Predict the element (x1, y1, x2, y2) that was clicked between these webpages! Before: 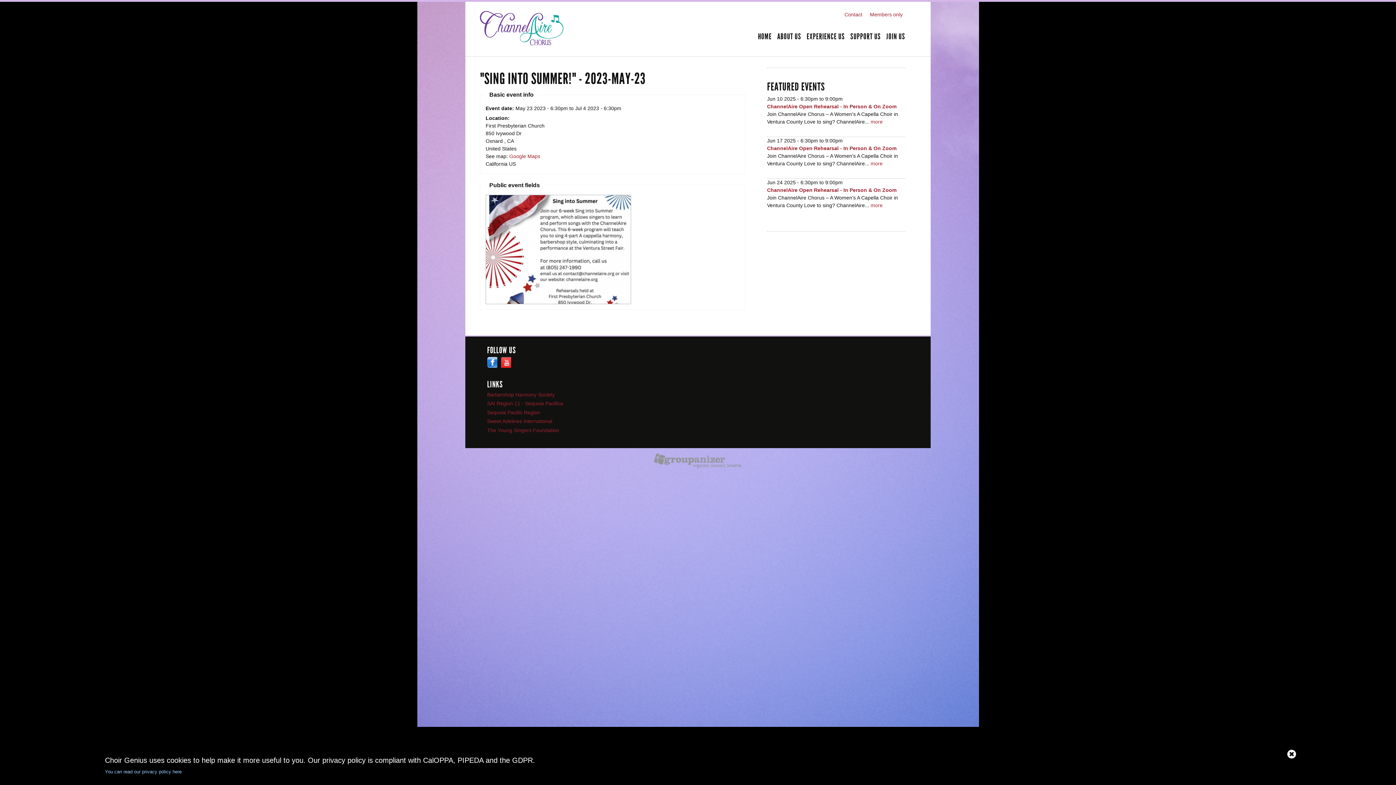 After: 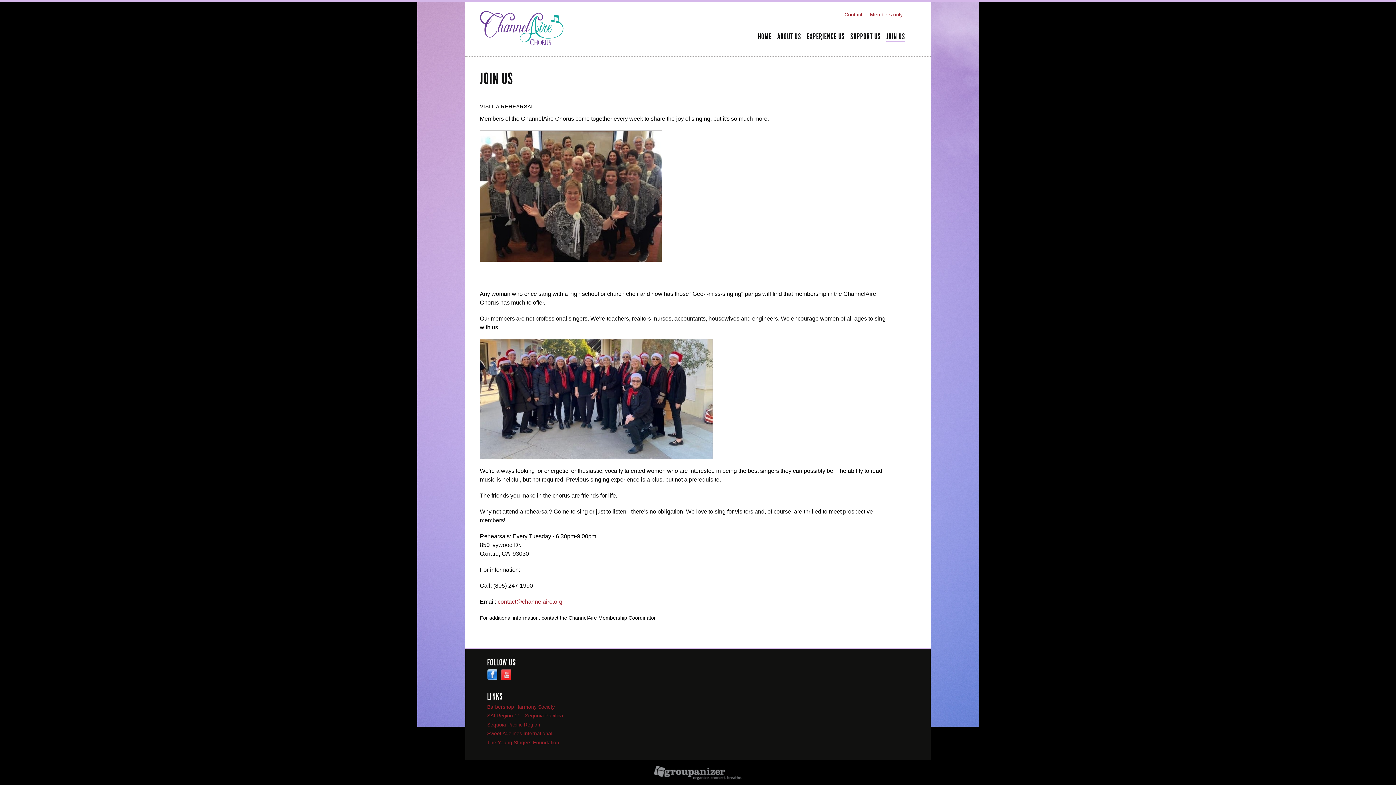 Action: label: JOIN US bbox: (886, 32, 905, 41)